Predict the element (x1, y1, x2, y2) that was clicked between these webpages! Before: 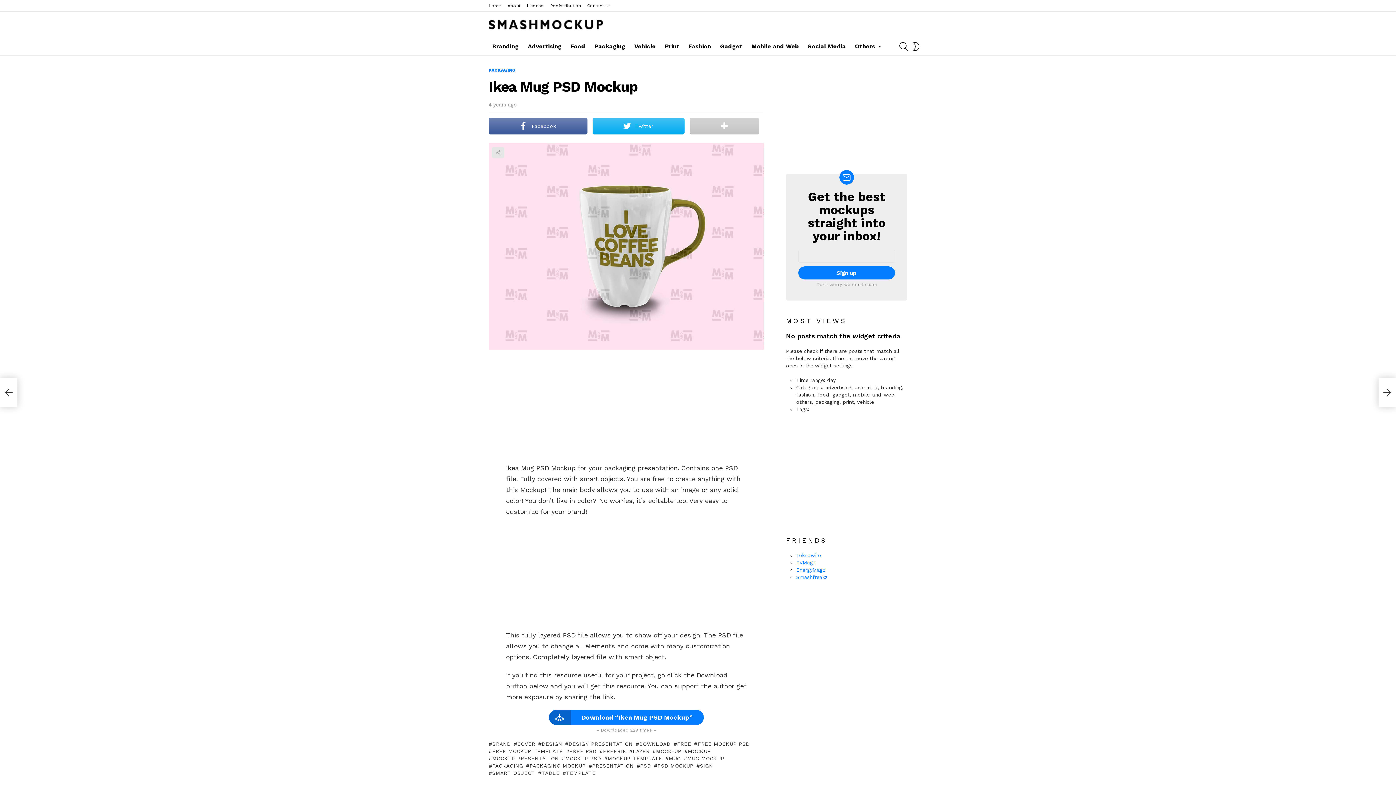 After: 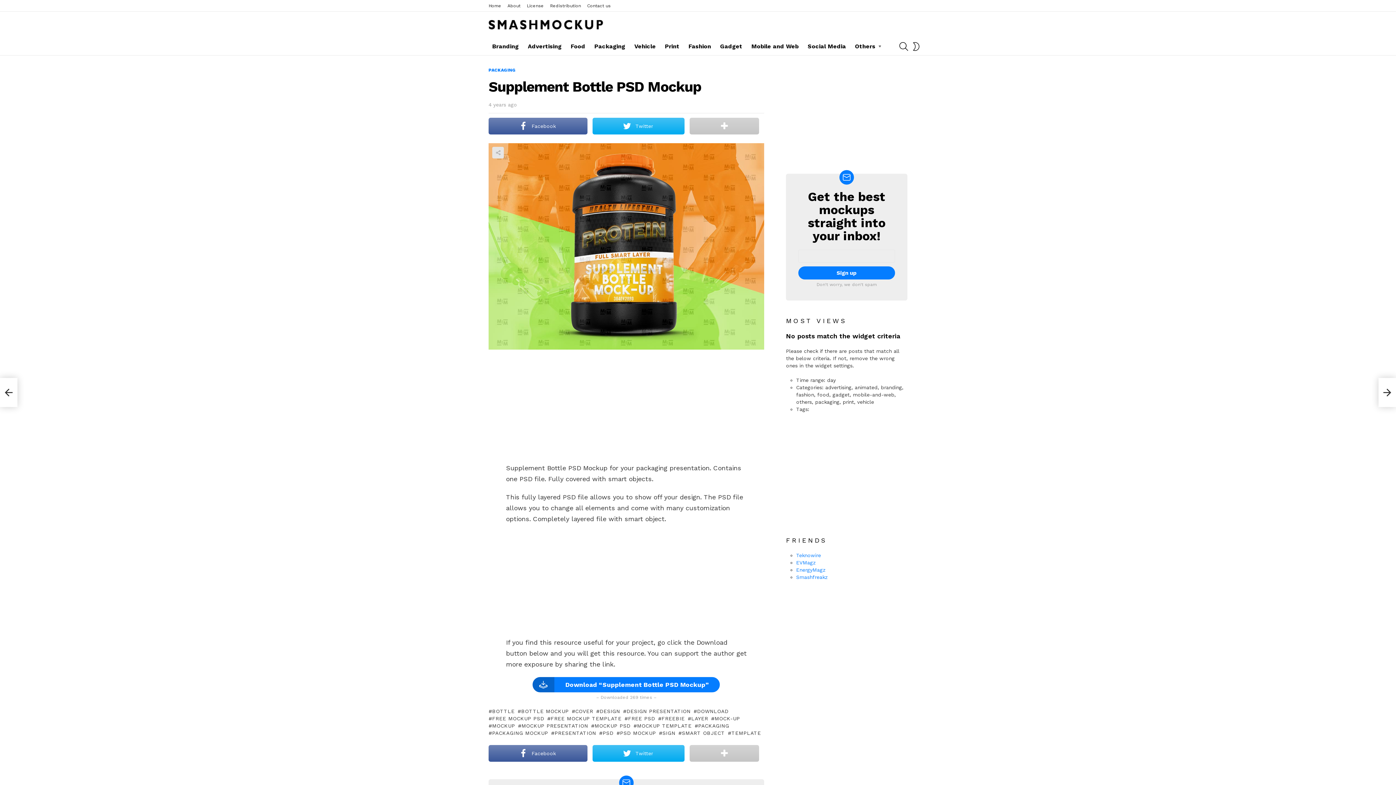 Action: bbox: (0, 378, 17, 407) label: Supplement Bottle PSD Mockup